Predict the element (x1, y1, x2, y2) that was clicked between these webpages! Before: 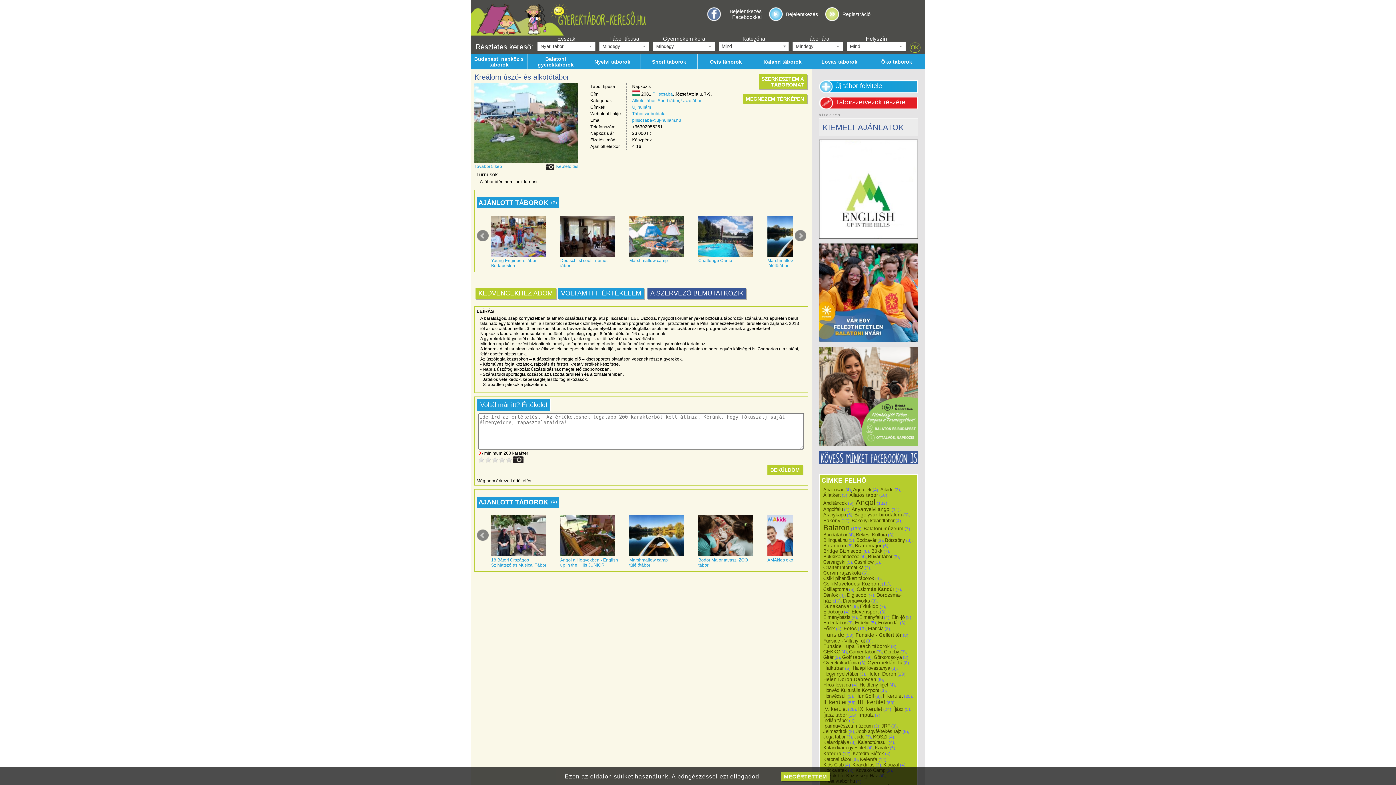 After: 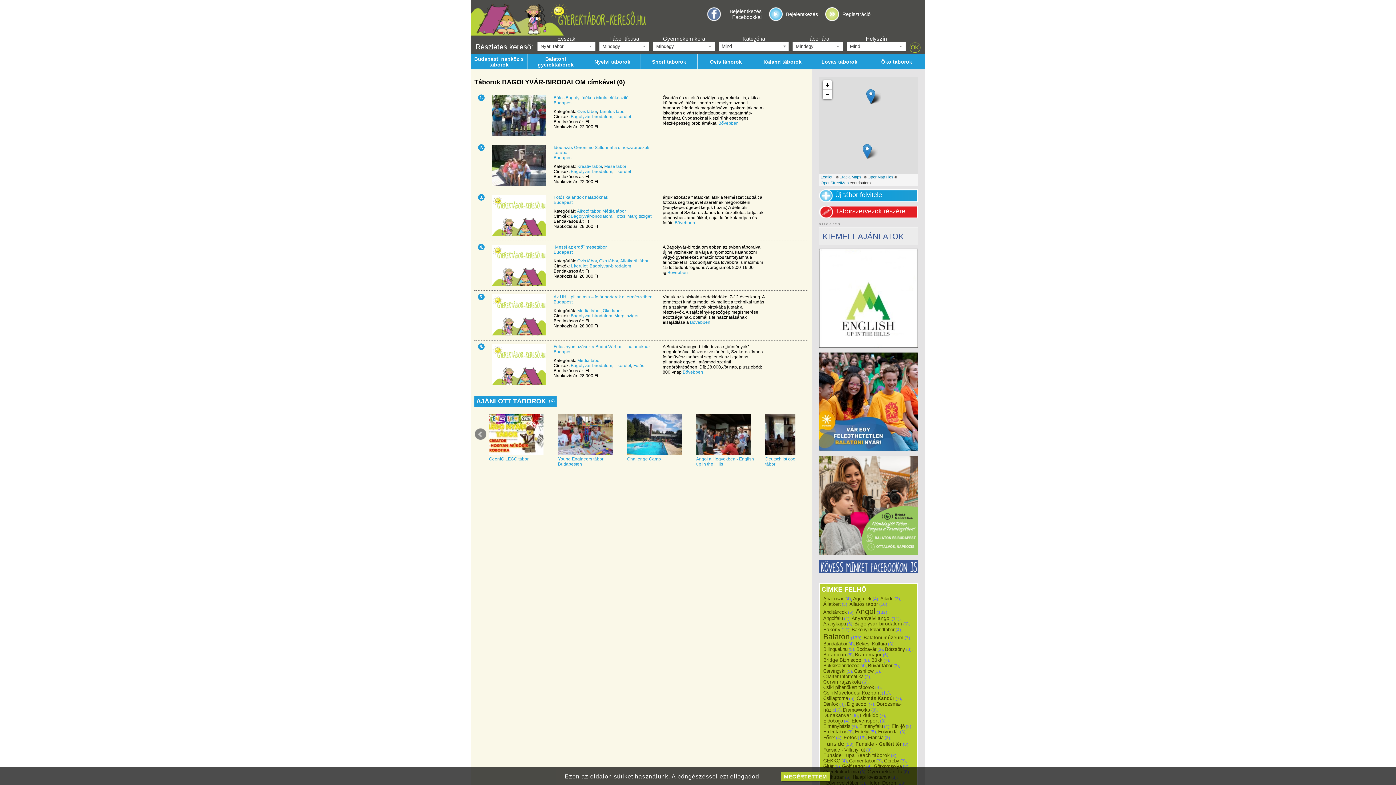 Action: bbox: (854, 512, 902, 517) label: Bagolyvár-birodalom